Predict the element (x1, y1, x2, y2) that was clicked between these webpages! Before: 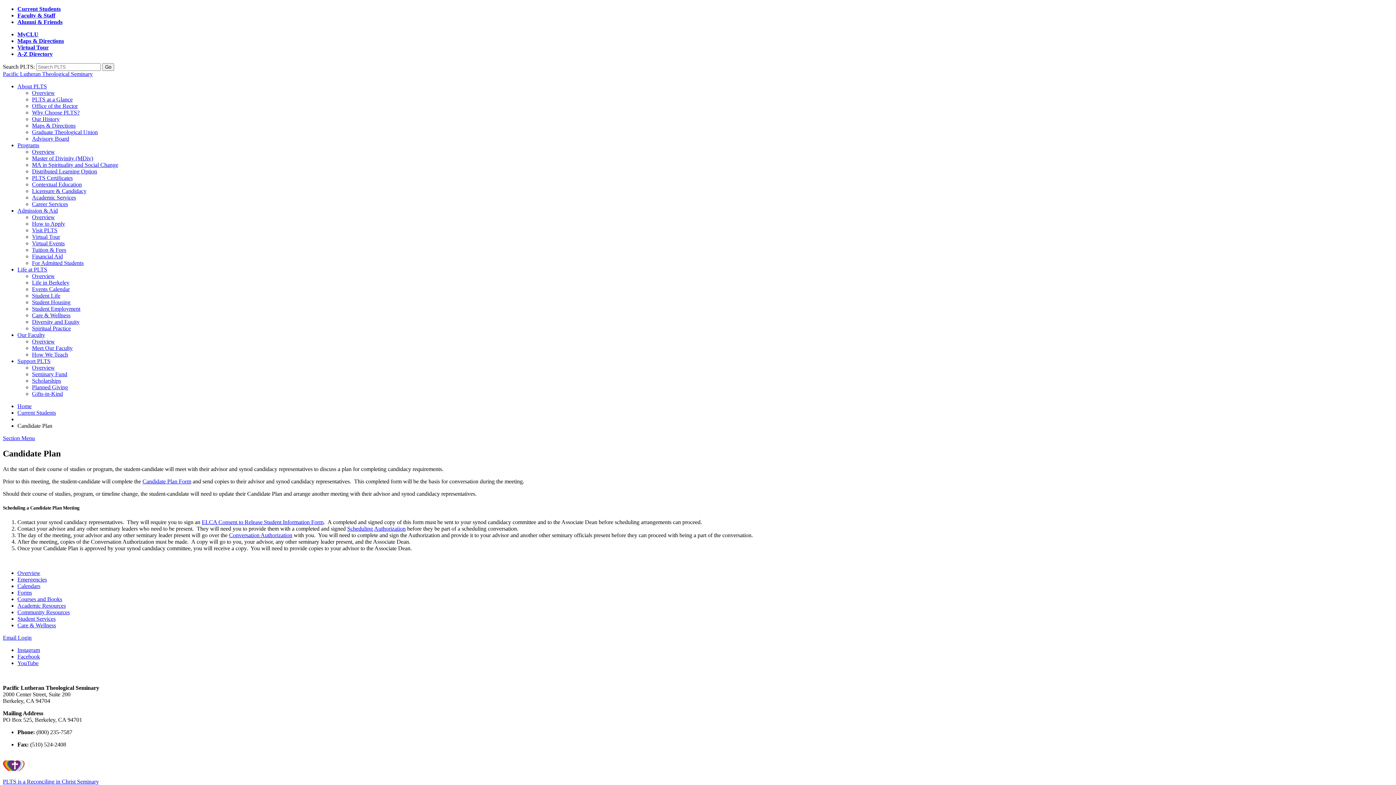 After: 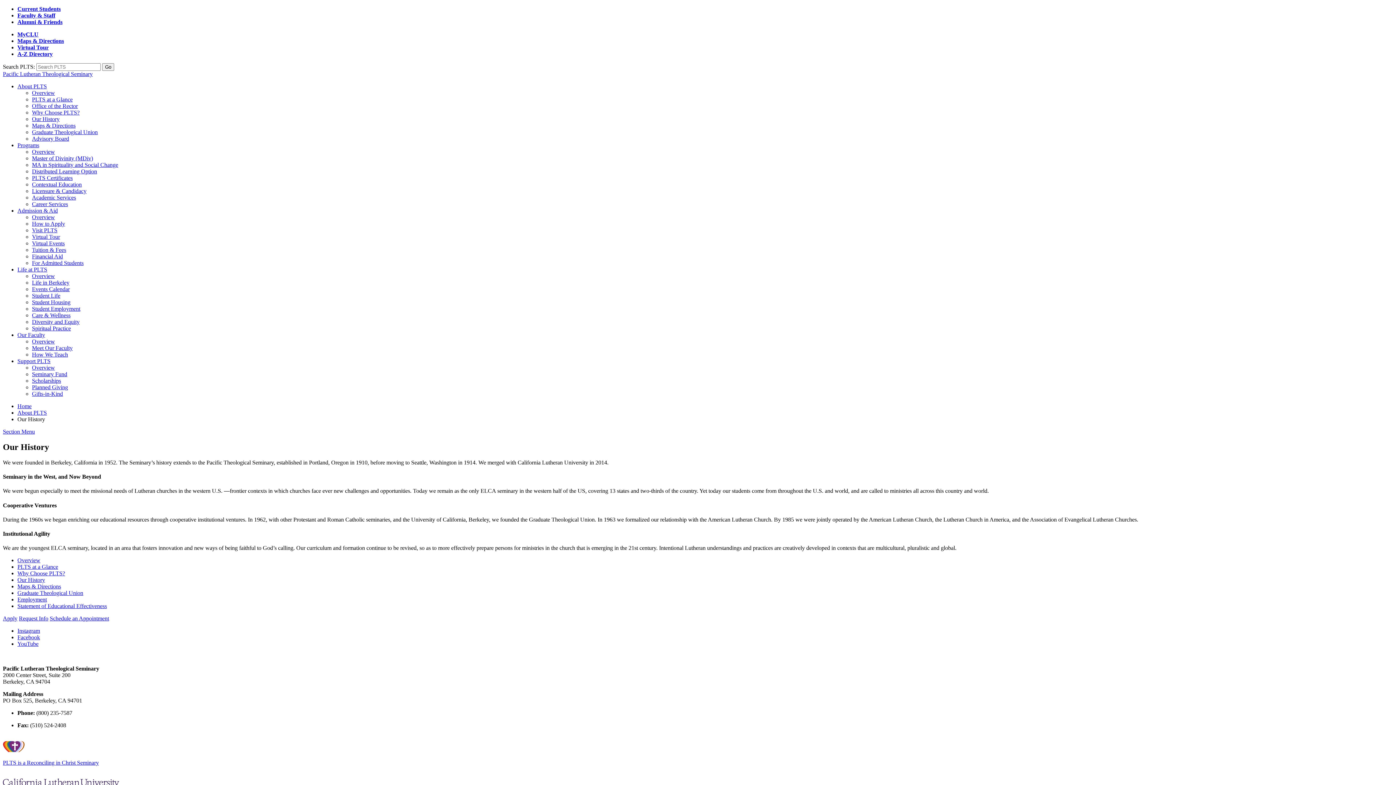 Action: bbox: (32, 116, 59, 122) label: Our History